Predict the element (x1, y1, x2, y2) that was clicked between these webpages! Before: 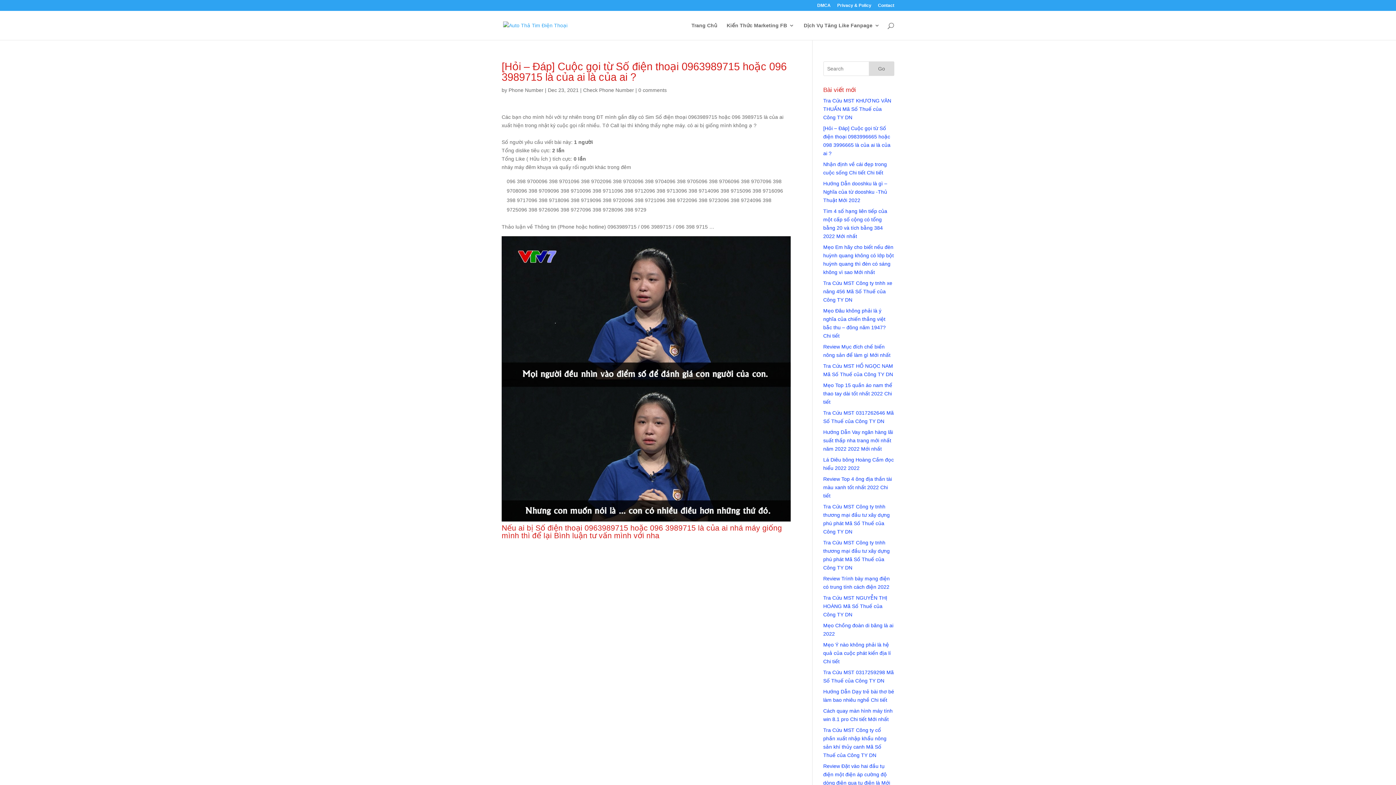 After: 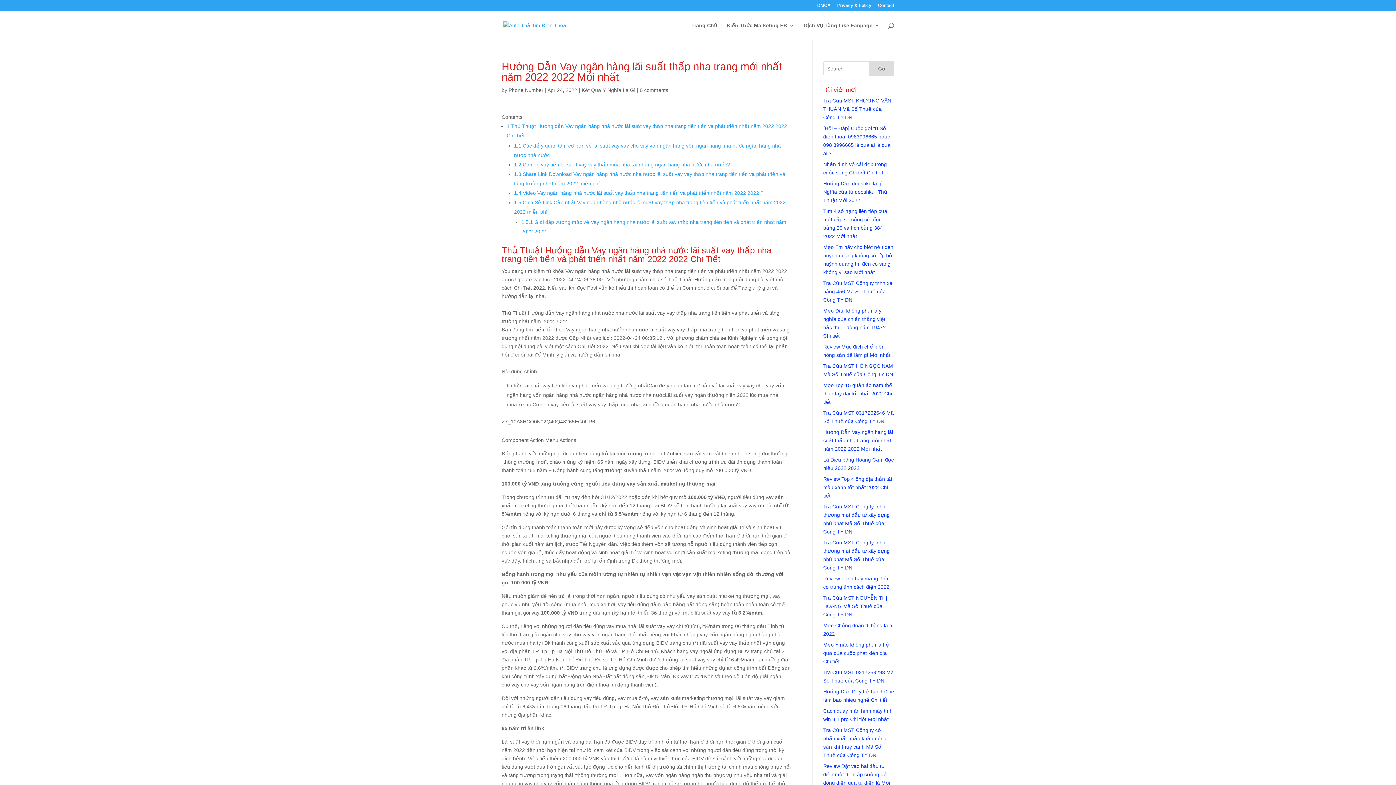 Action: label: Hướng Dẫn Vay ngân hàng lãi suất thấp nha trang mới nhất năm 2022 2022 Mới nhất bbox: (823, 429, 893, 452)